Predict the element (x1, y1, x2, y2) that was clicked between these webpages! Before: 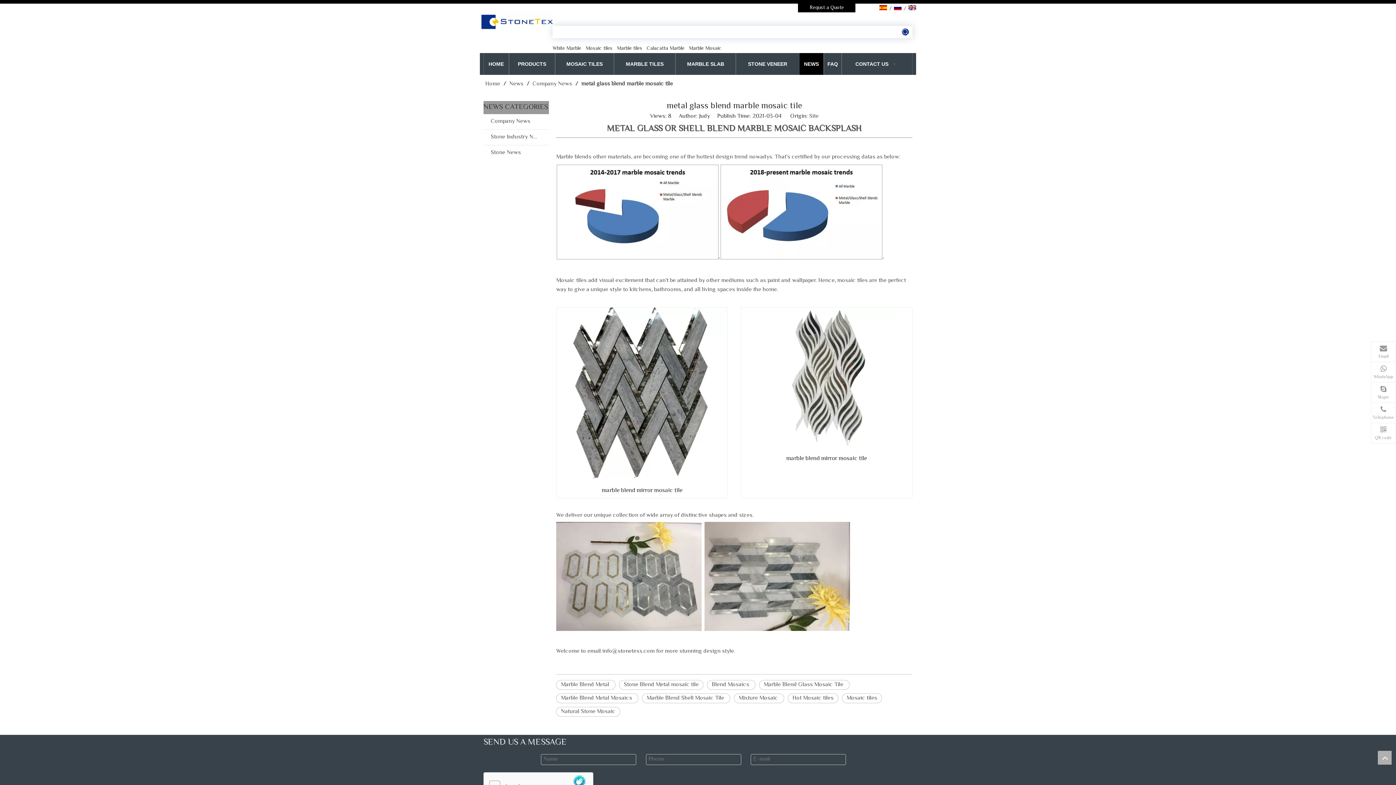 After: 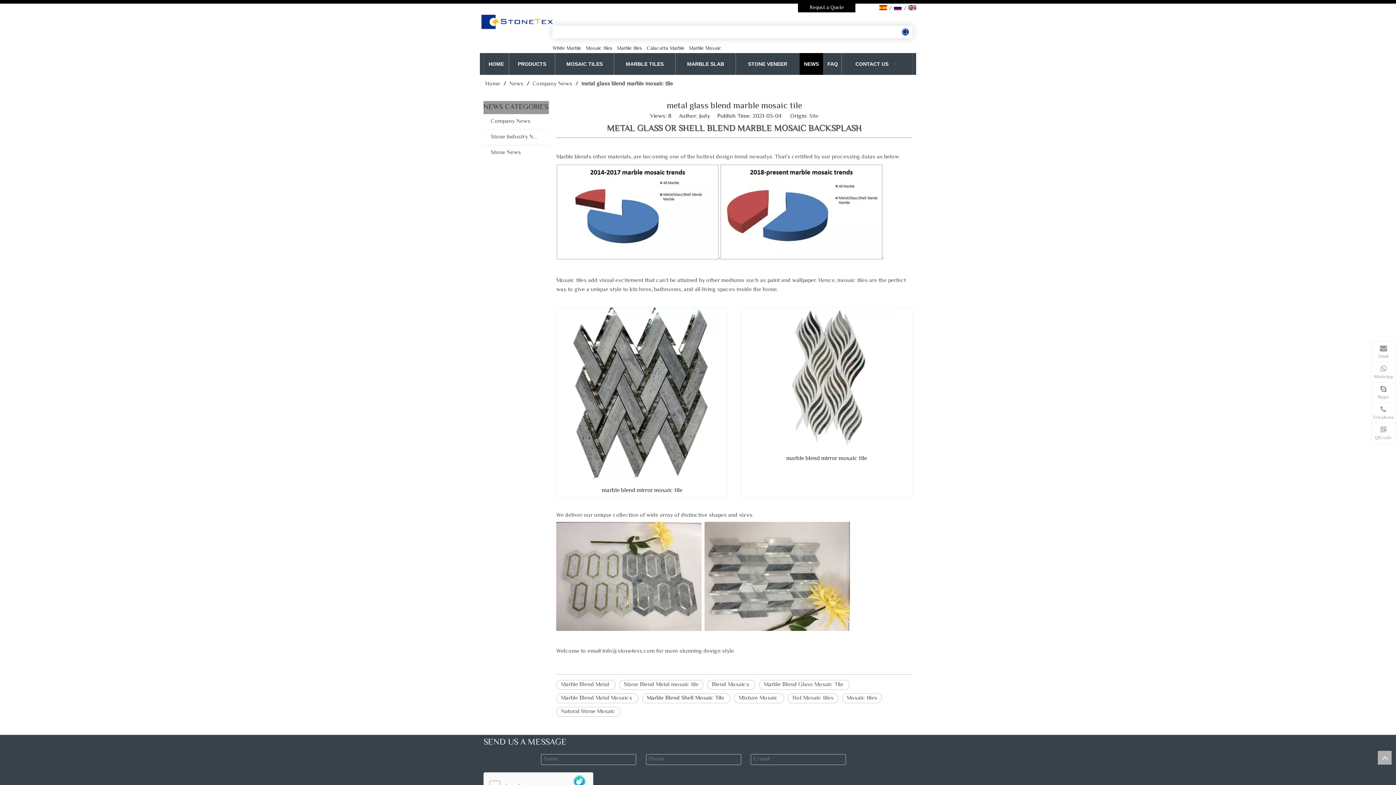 Action: label: Marble Blend Shell Mosaic Tile  bbox: (642, 693, 730, 703)